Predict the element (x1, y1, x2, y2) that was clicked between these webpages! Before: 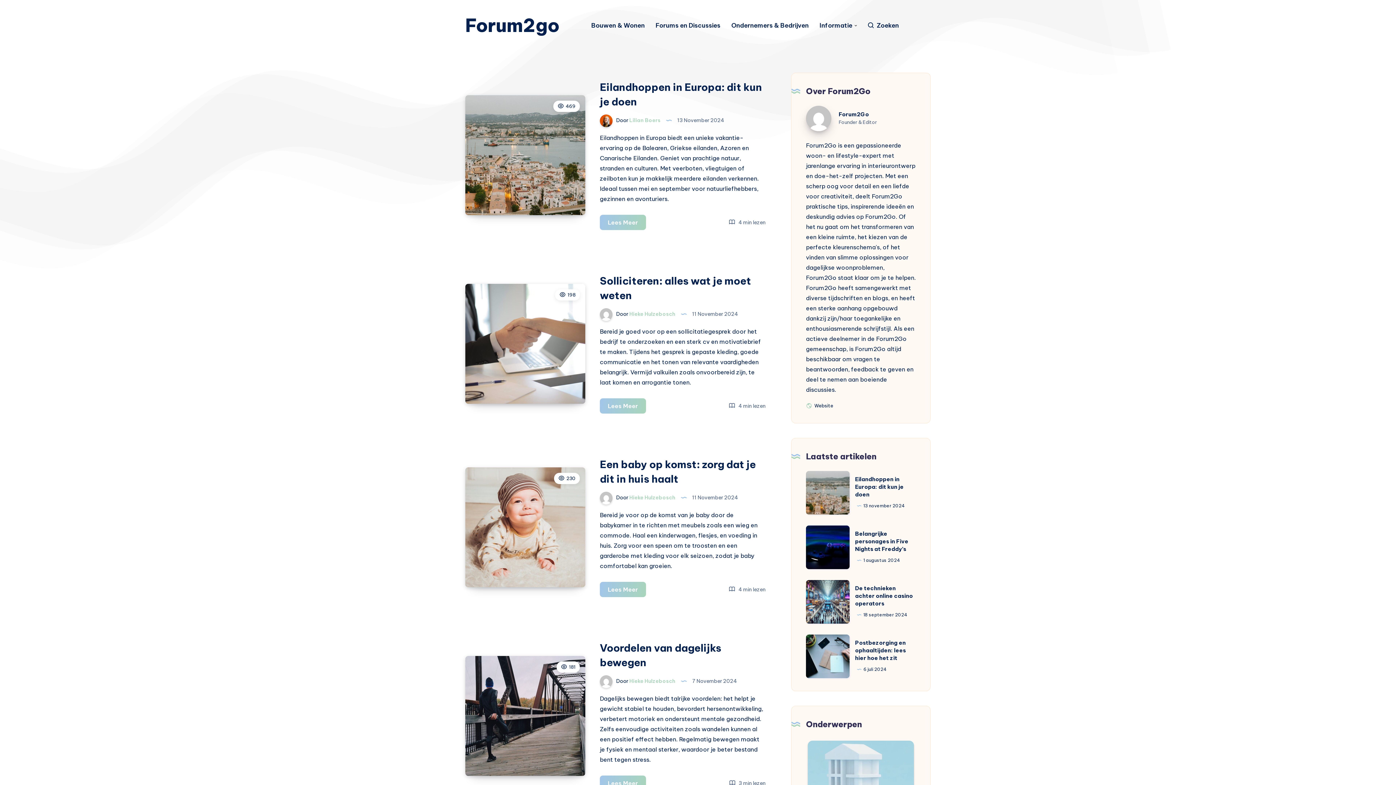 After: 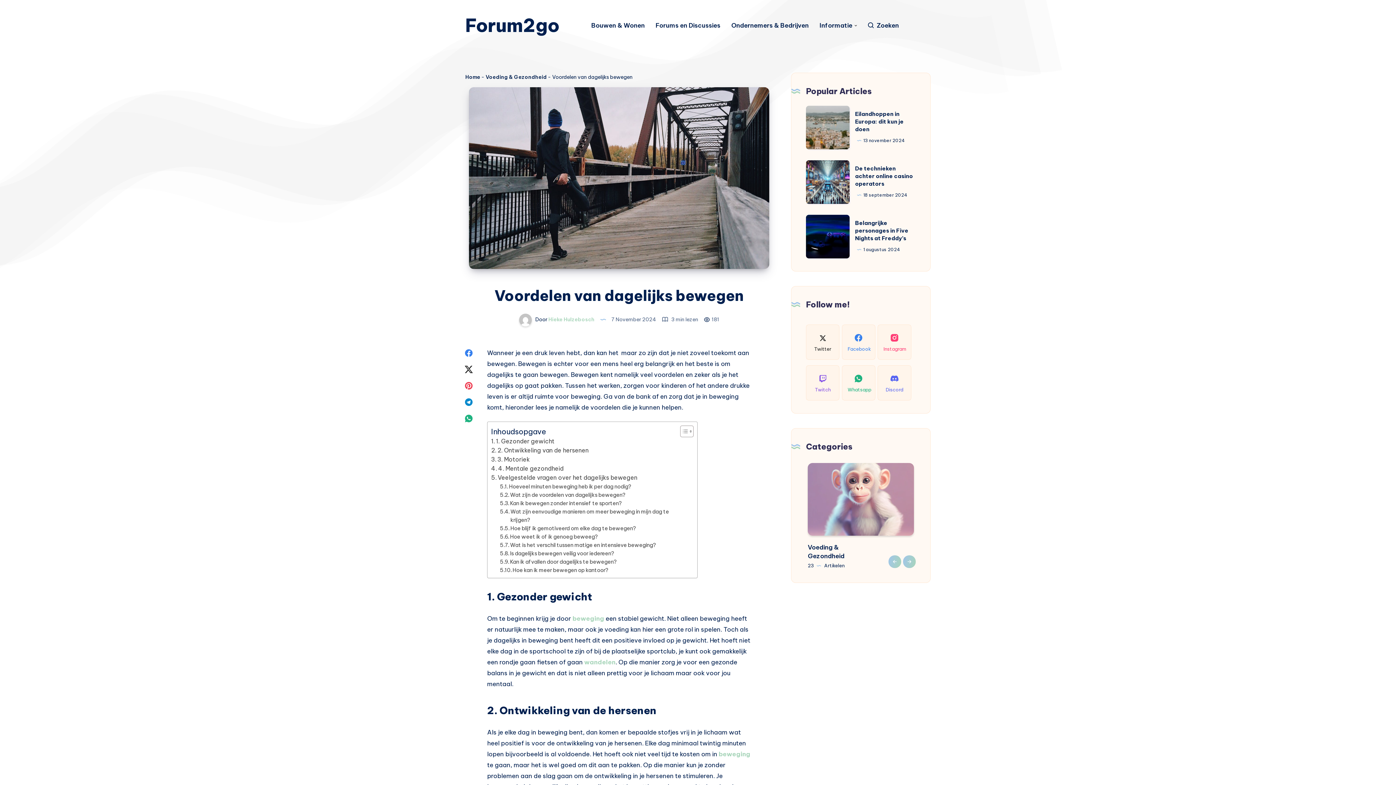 Action: label: Lees Meer
Voordelen van dagelijks bewegen bbox: (600, 776, 646, 791)